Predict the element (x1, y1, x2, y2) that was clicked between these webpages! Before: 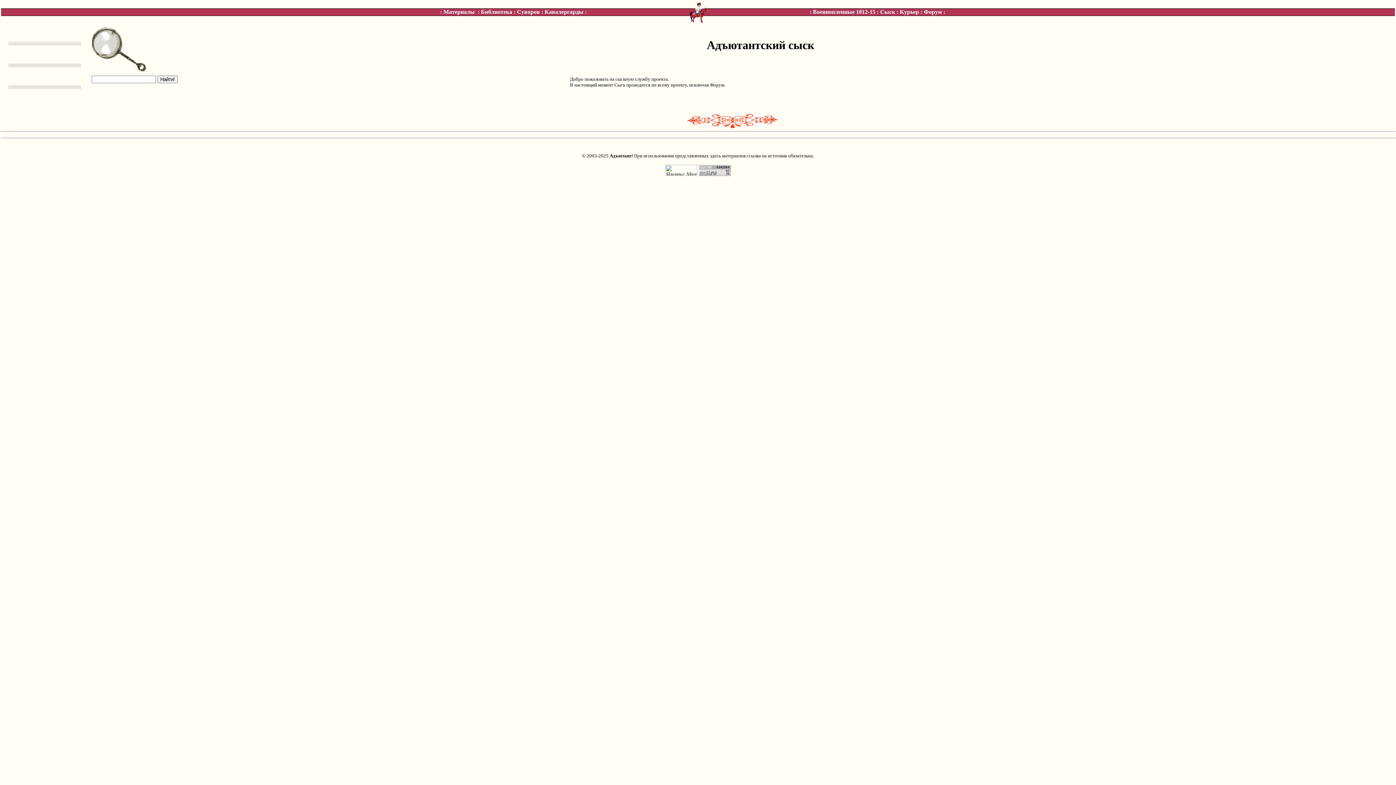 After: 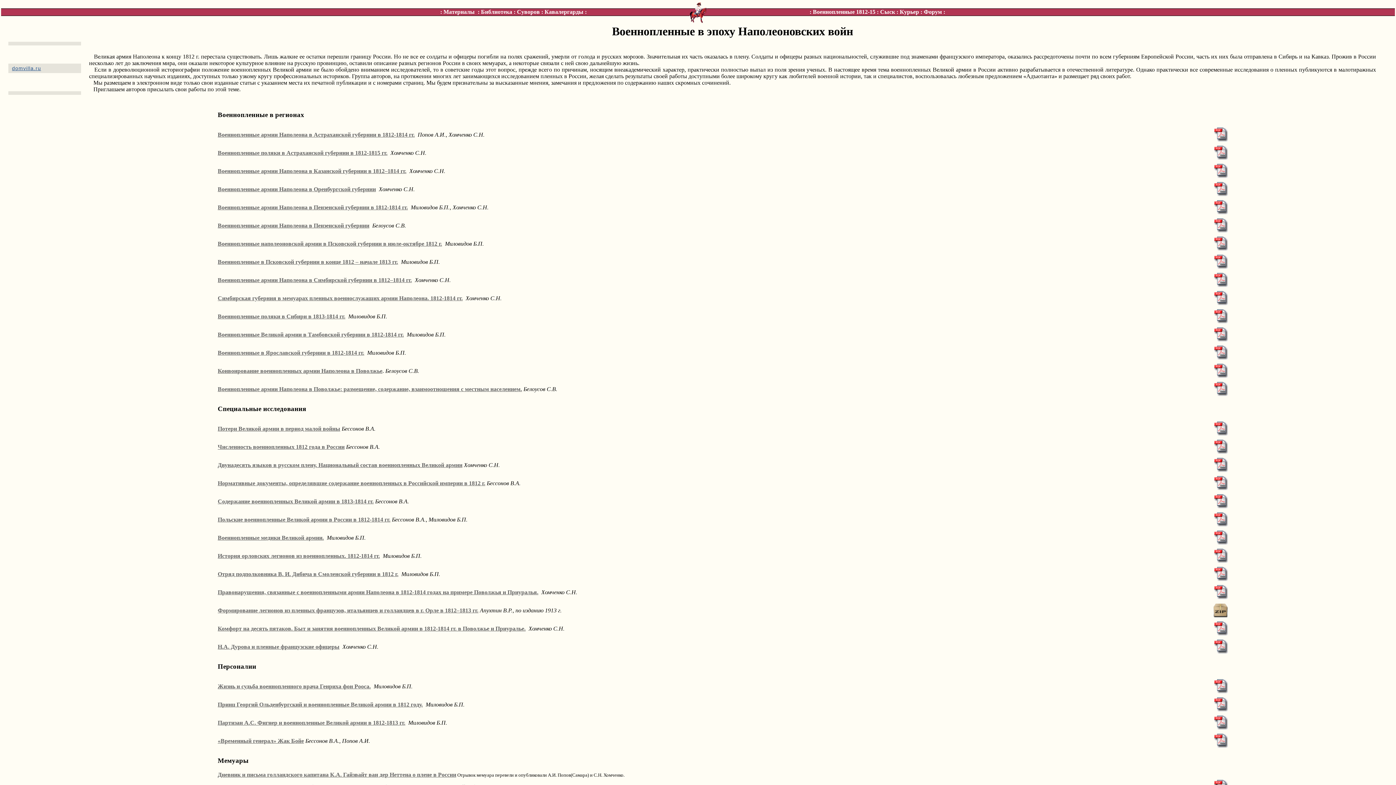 Action: label: Военнопленные 1812-15 bbox: (813, 8, 875, 14)